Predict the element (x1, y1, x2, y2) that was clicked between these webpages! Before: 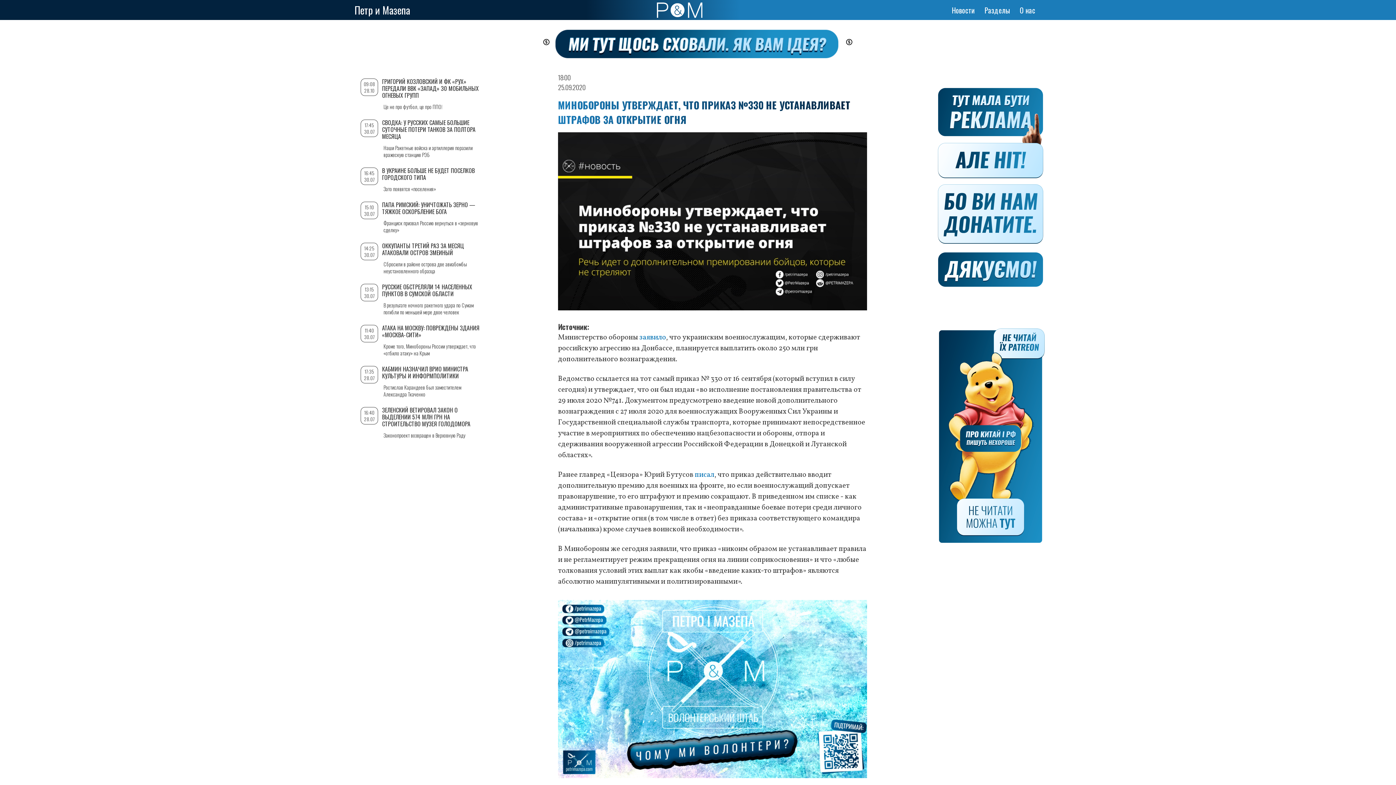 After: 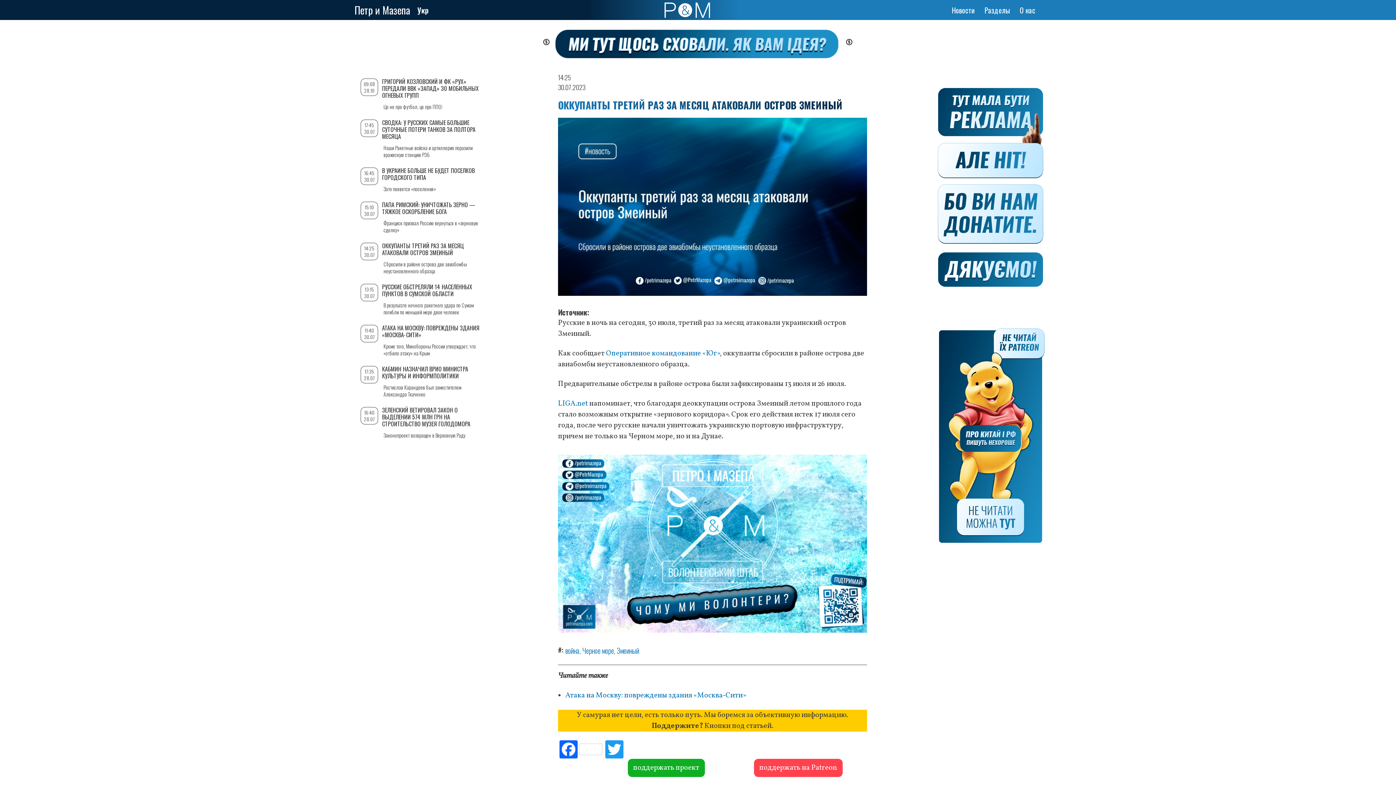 Action: bbox: (382, 241, 464, 257) label: ОККУПАНТЫ ТРЕТИЙ РАЗ ЗА МЕСЯЦ АТАКОВАЛИ ОСТРОВ ЗМЕИНЫЙ